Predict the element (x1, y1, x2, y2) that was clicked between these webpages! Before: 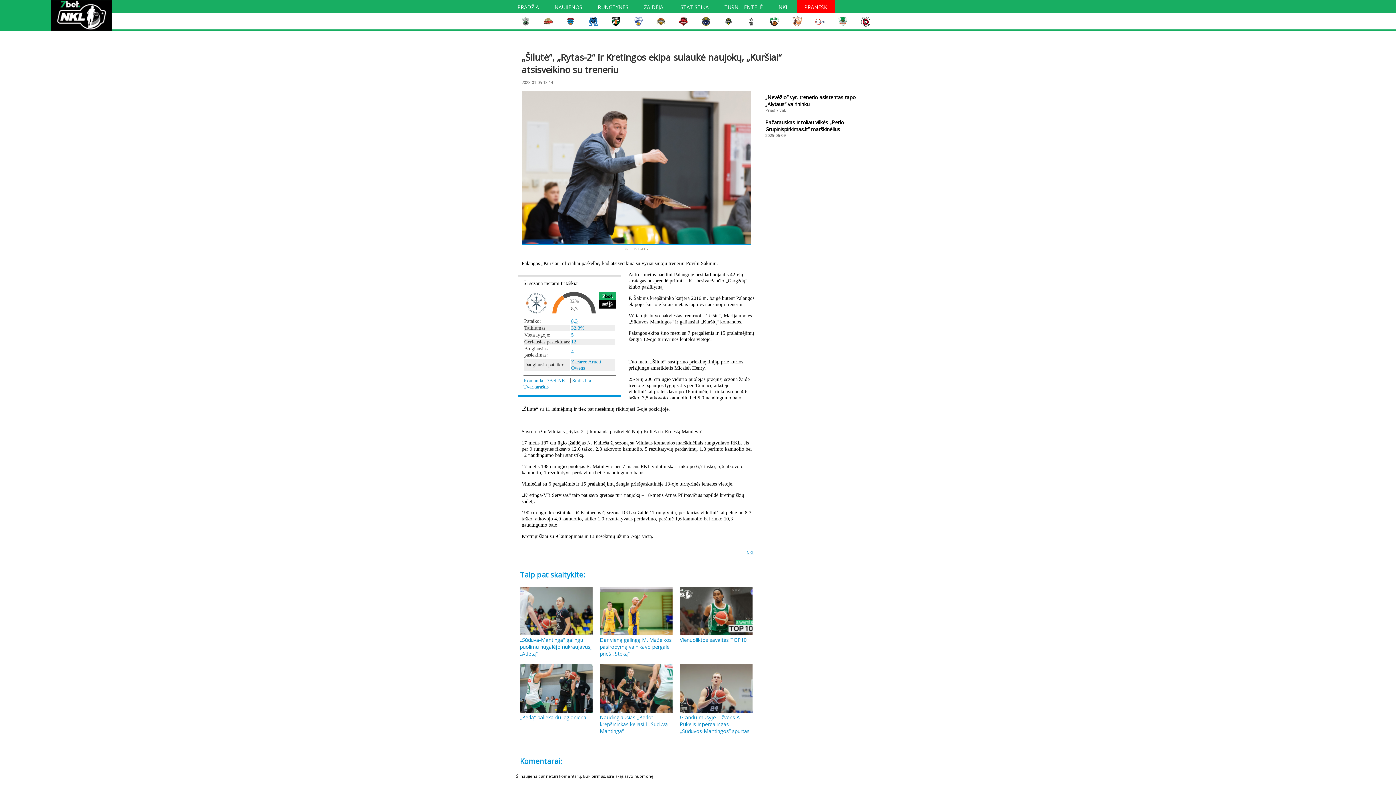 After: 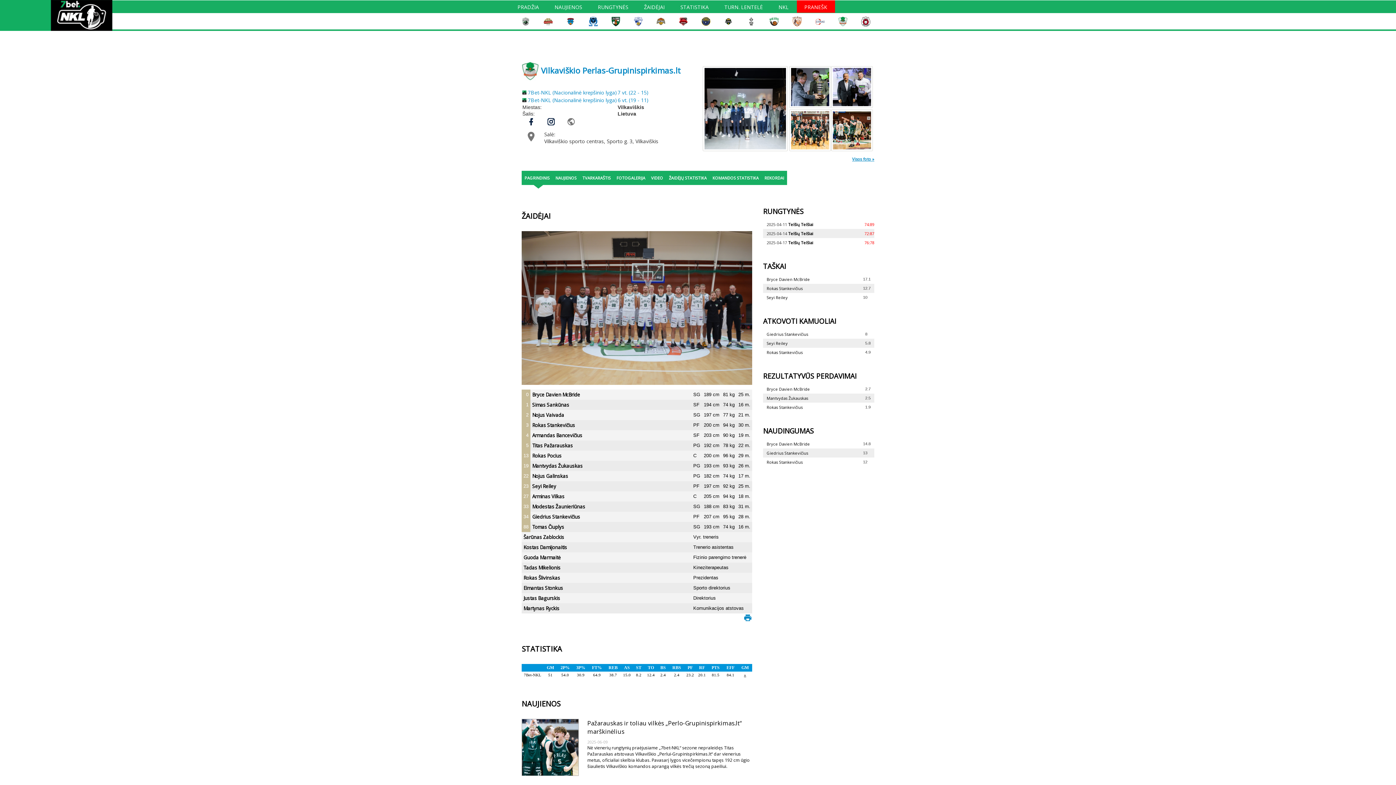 Action: bbox: (838, 18, 847, 23)